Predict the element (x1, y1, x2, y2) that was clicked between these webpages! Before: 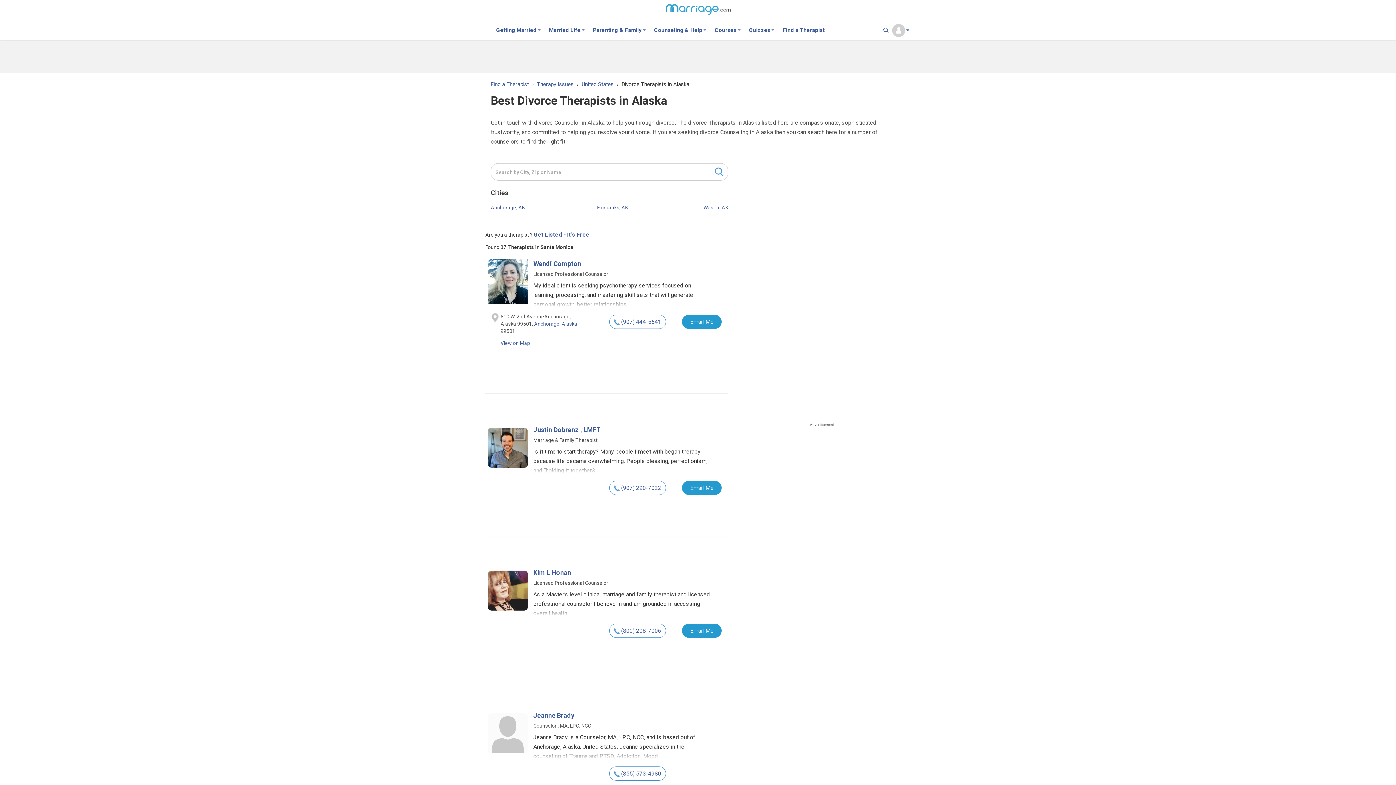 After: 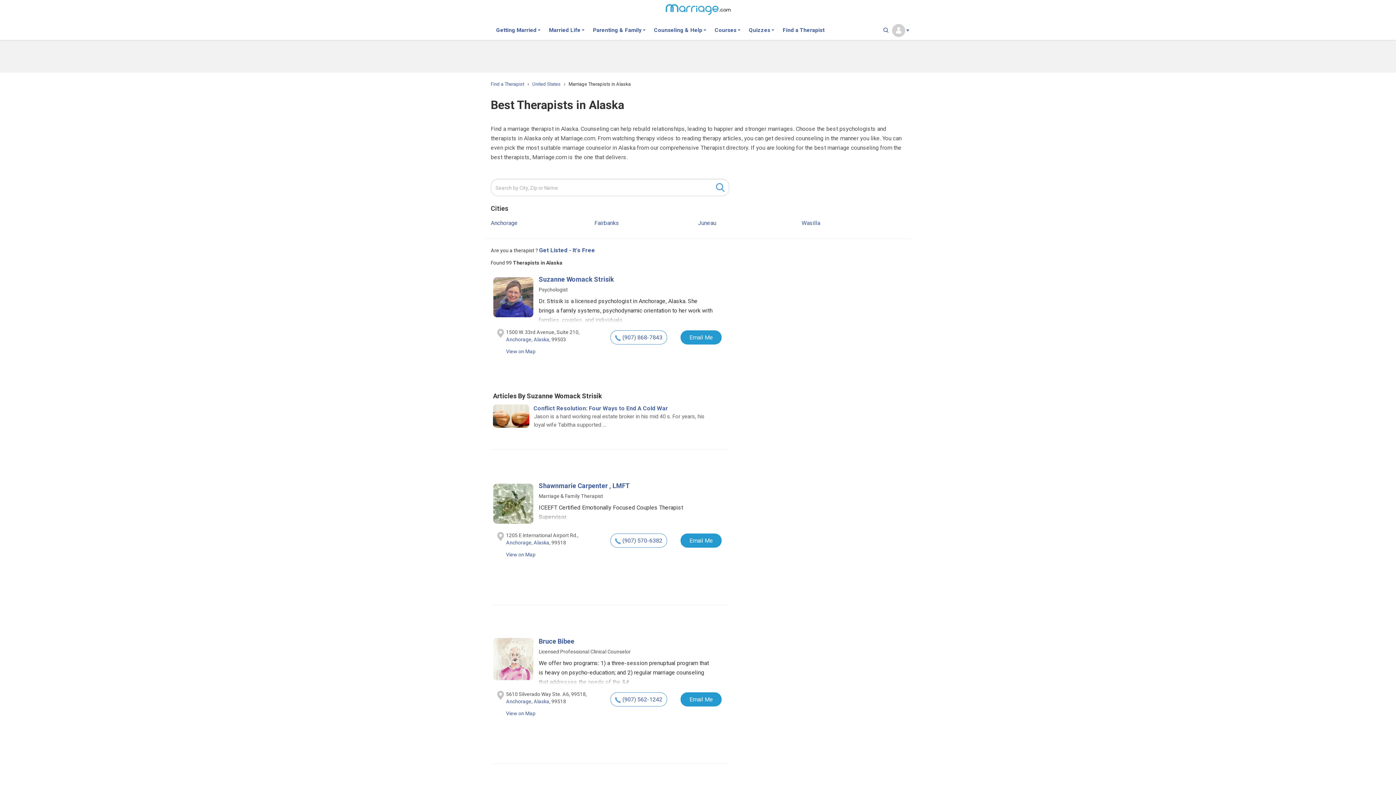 Action: bbox: (561, 321, 577, 326) label: Alaska